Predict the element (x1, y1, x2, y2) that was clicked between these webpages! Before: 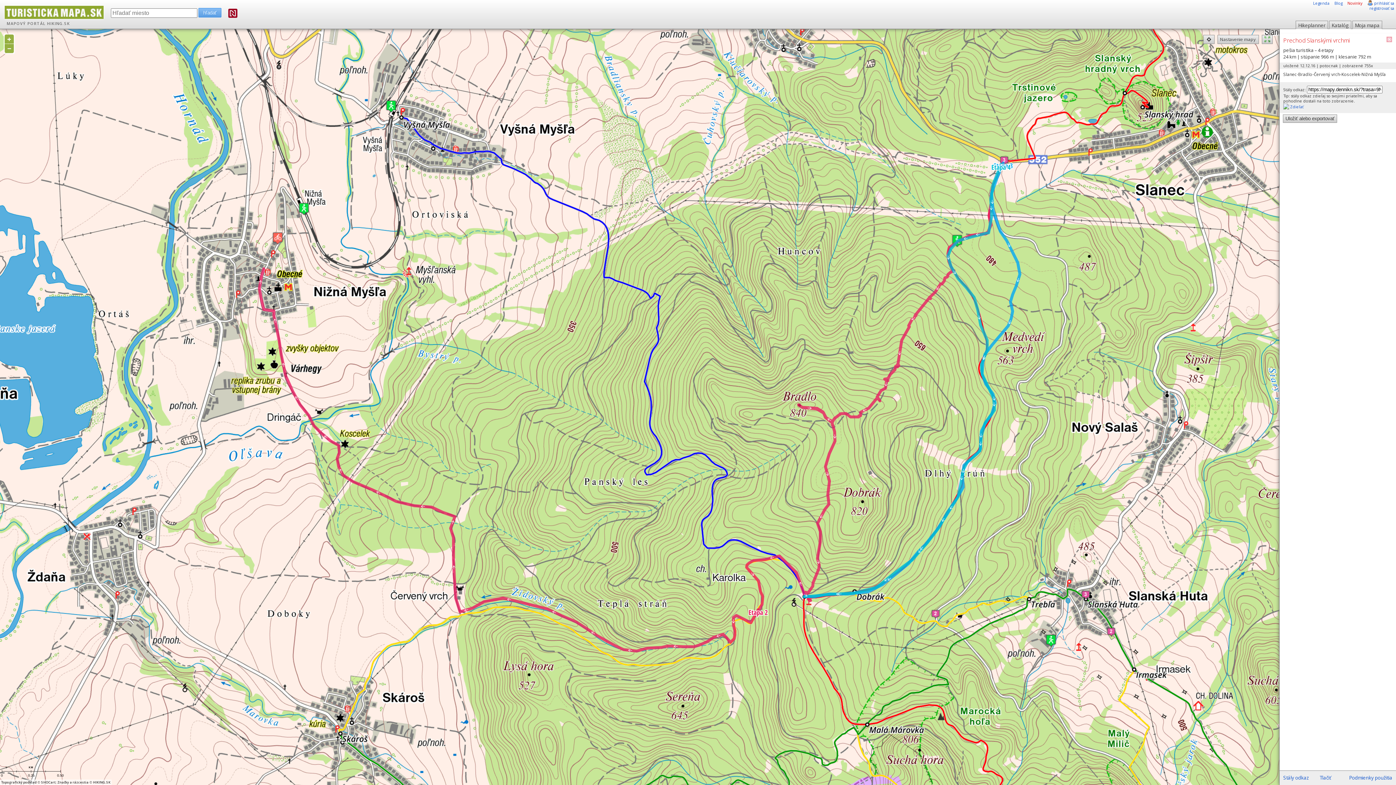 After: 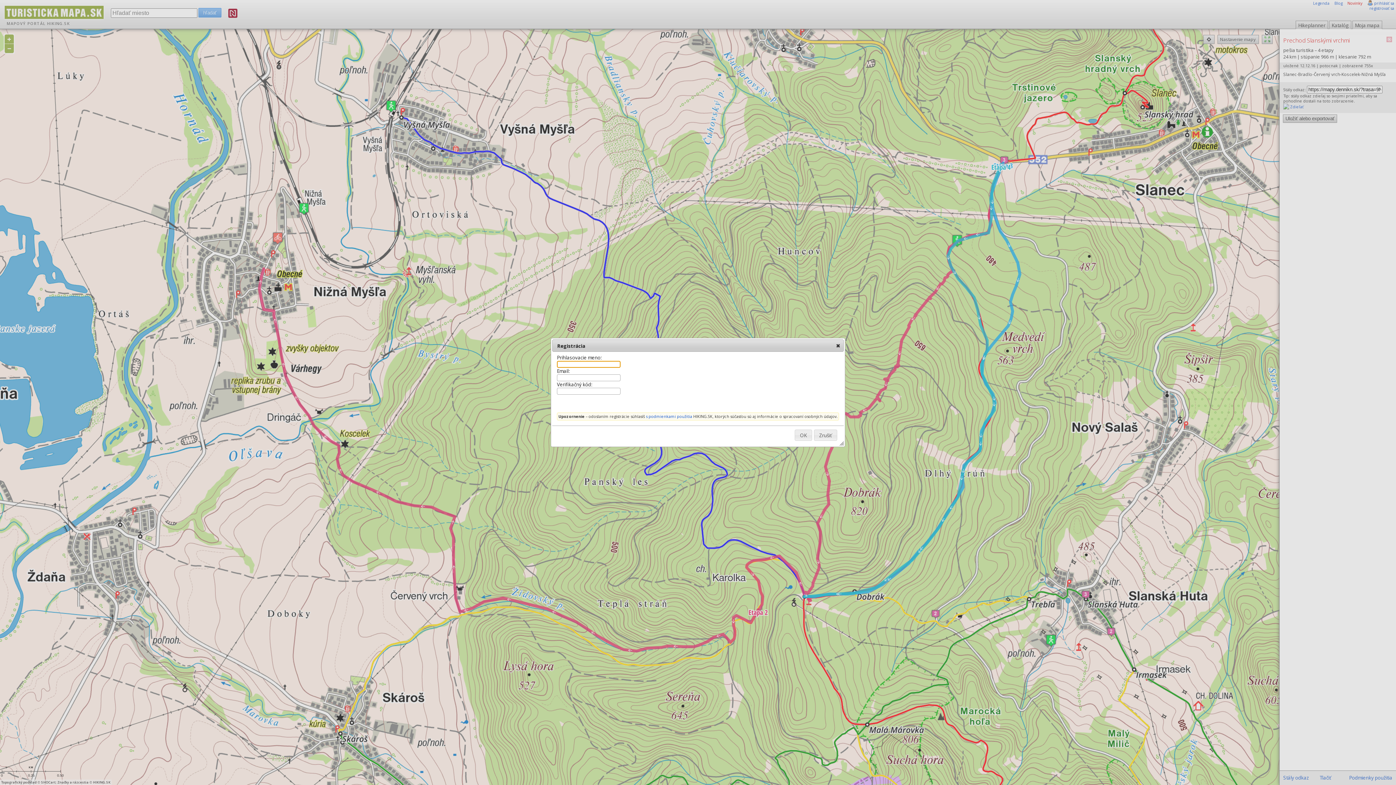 Action: bbox: (1369, 5, 1394, 10) label: registrovať sa